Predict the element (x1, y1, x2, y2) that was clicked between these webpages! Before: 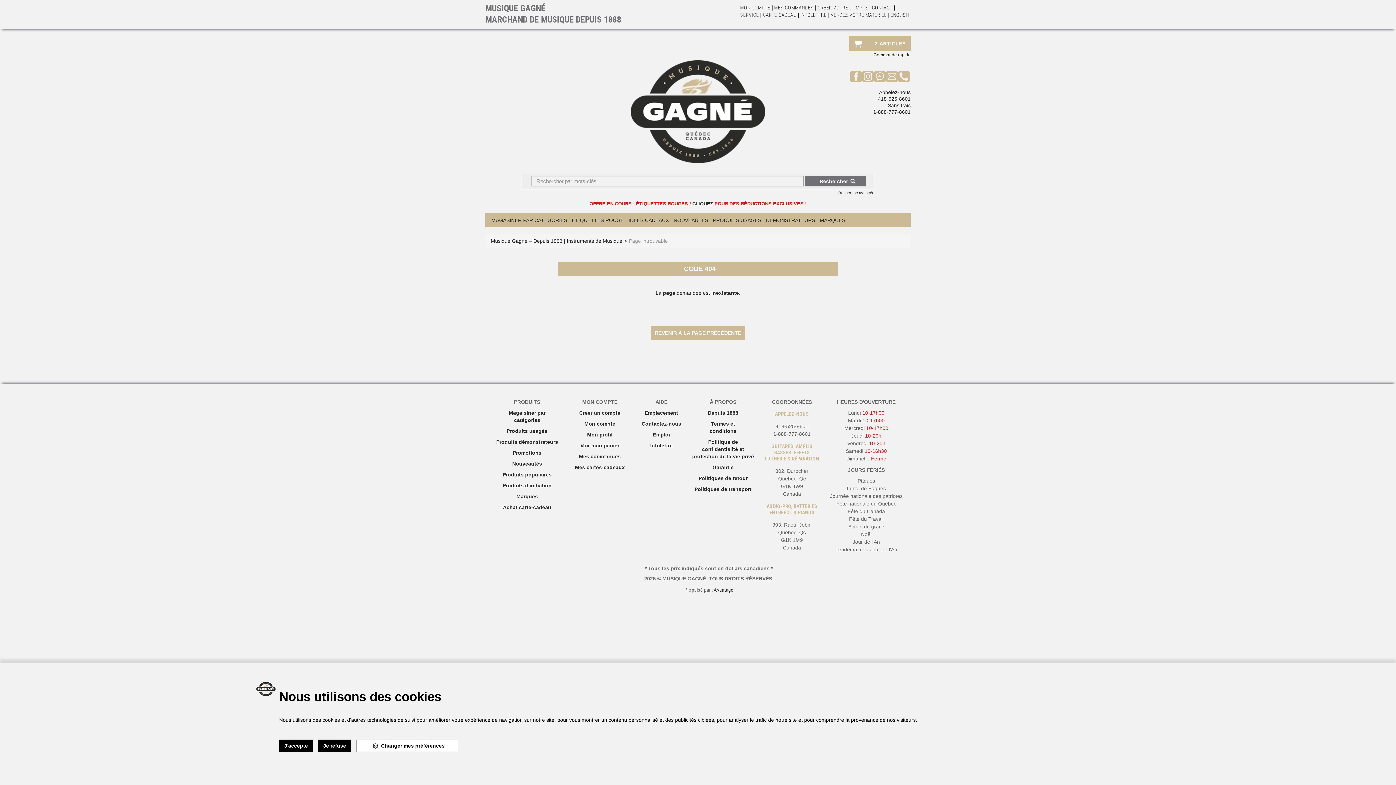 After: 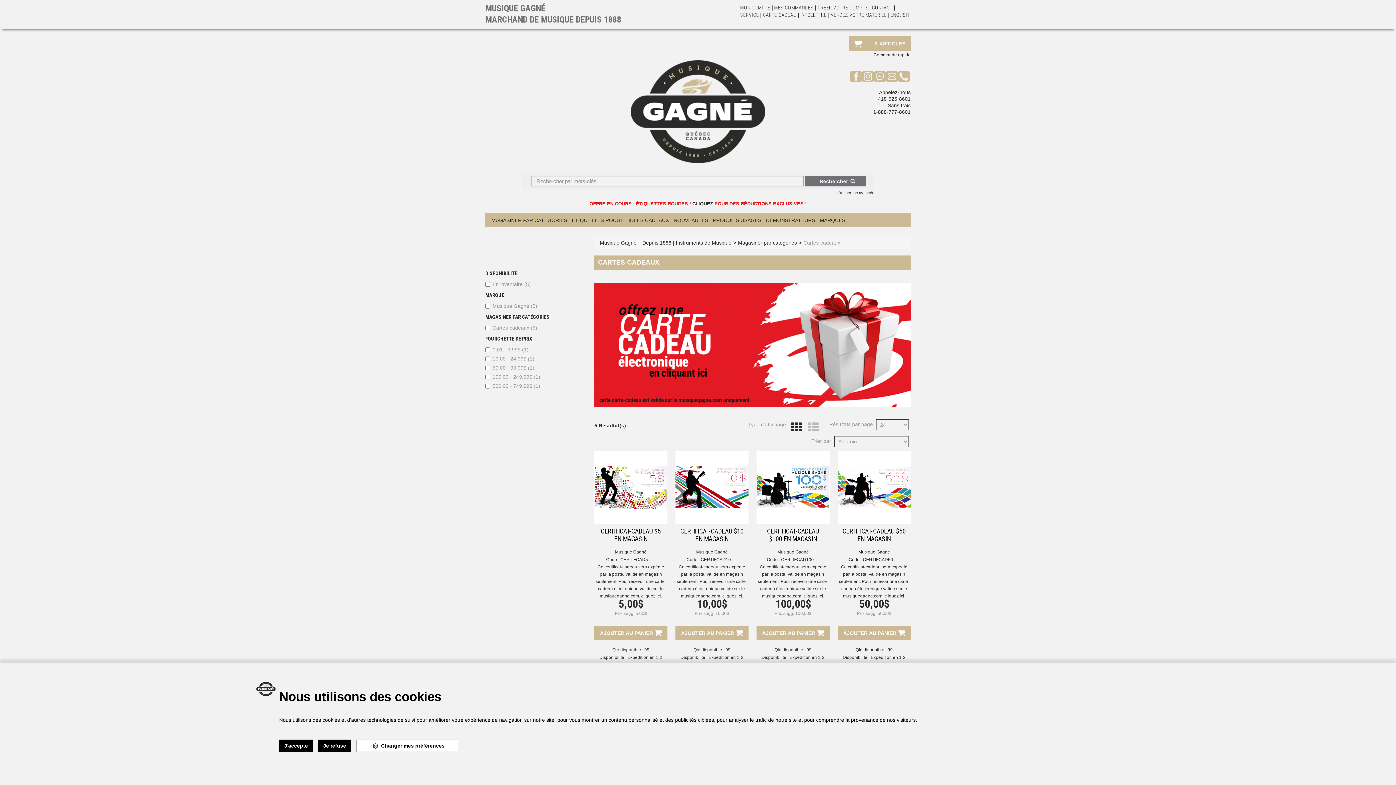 Action: bbox: (763, 12, 796, 17) label: CARTE-CADEAU